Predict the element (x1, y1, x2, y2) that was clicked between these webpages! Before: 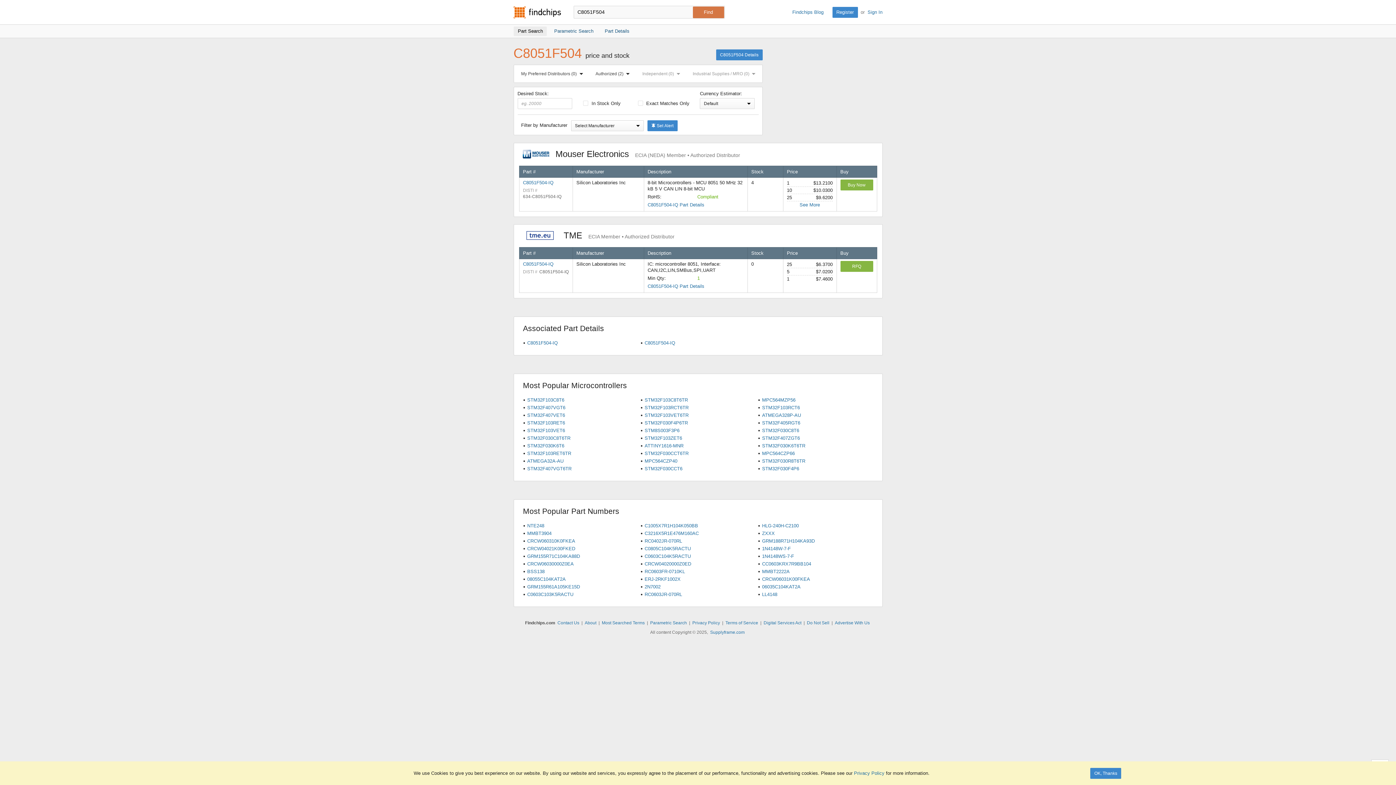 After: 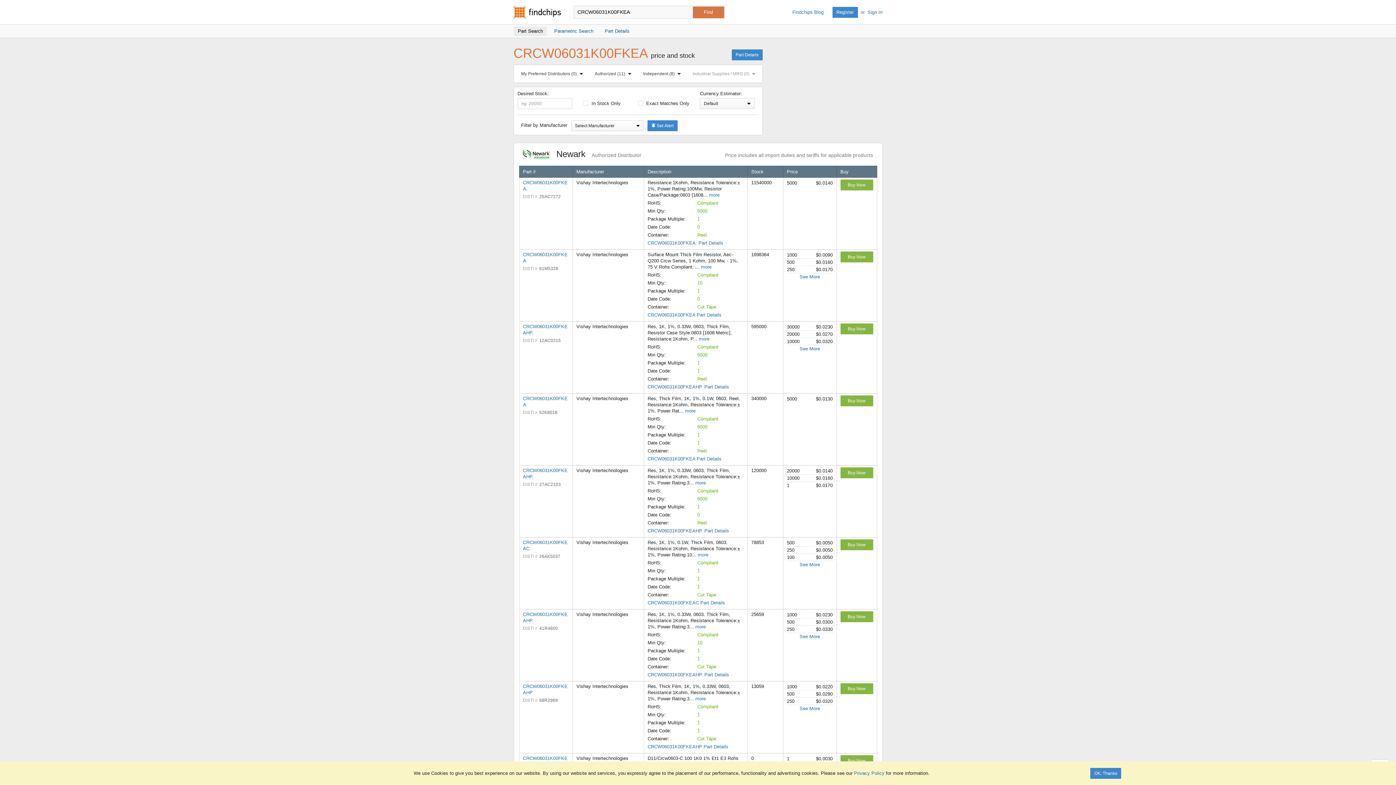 Action: bbox: (758, 576, 870, 582) label: CRCW06031K00FKEA